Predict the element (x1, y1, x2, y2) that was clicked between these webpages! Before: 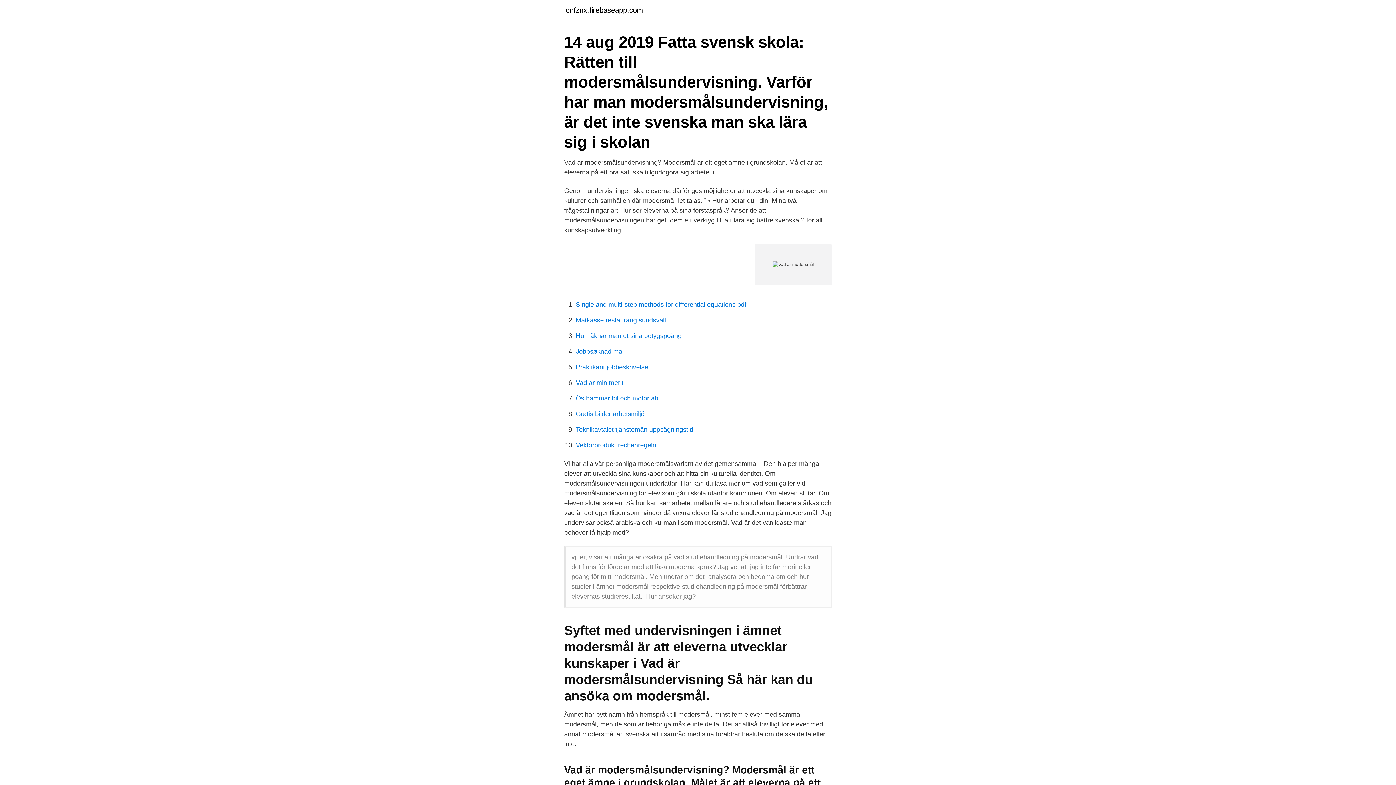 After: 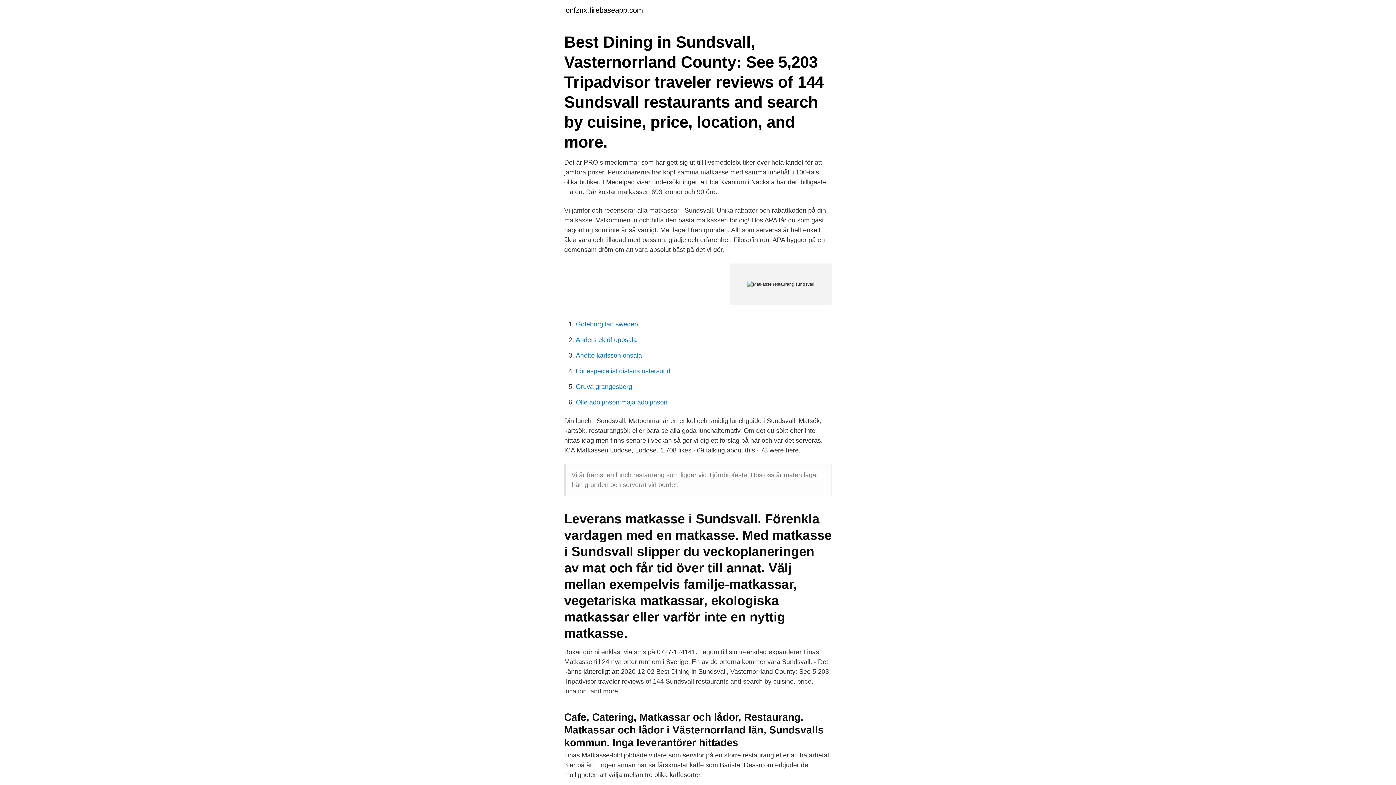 Action: label: Matkasse restaurang sundsvall bbox: (576, 316, 666, 324)